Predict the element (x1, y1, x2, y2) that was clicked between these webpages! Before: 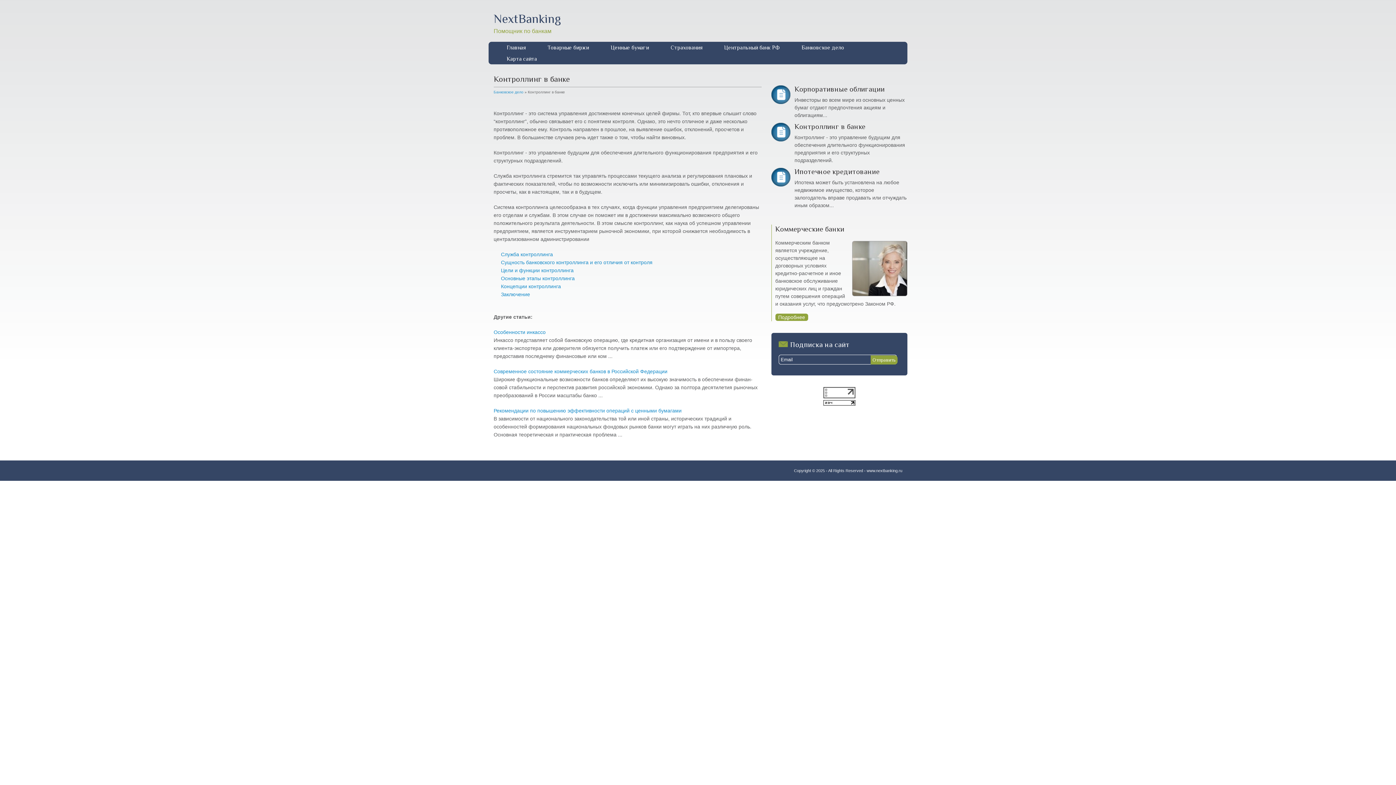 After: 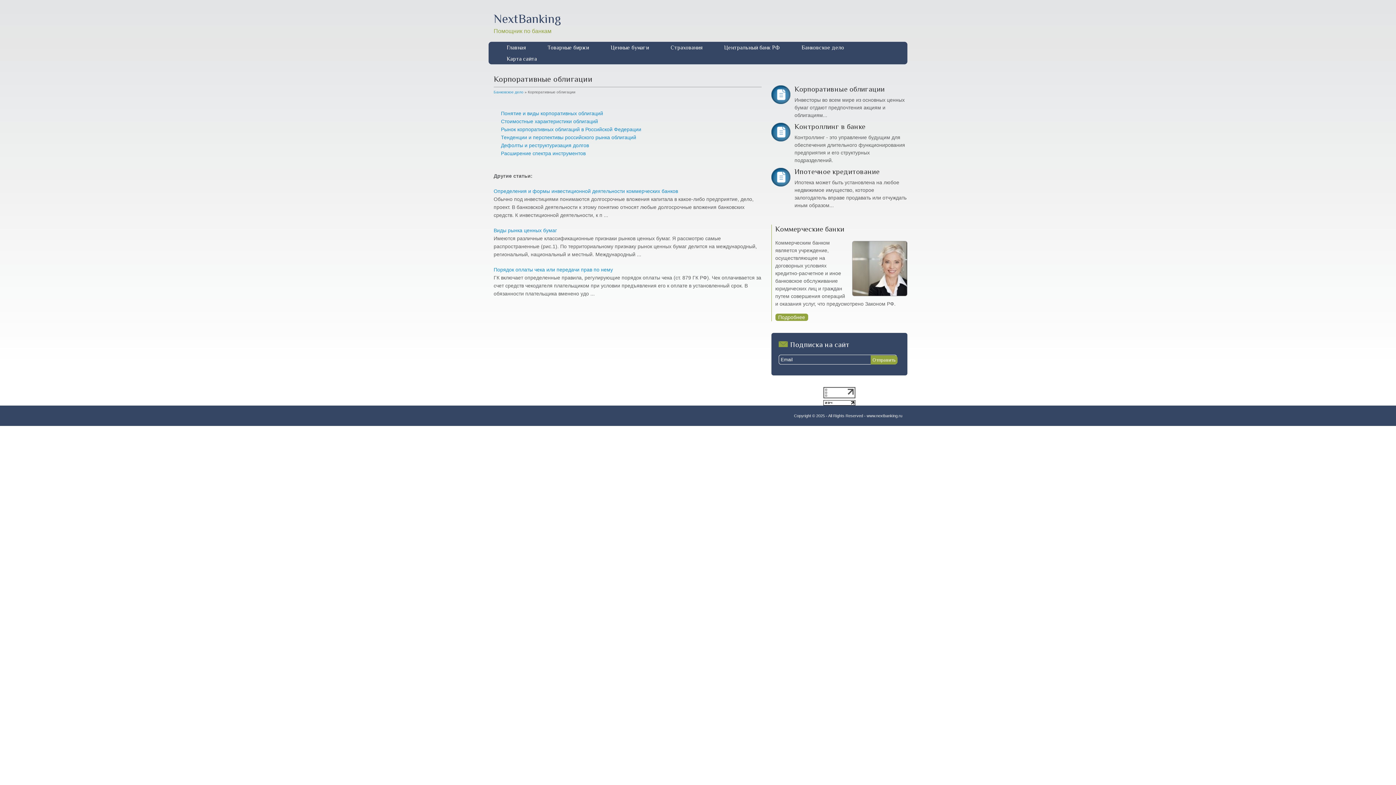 Action: bbox: (794, 85, 884, 93) label: Корпоративные облигации